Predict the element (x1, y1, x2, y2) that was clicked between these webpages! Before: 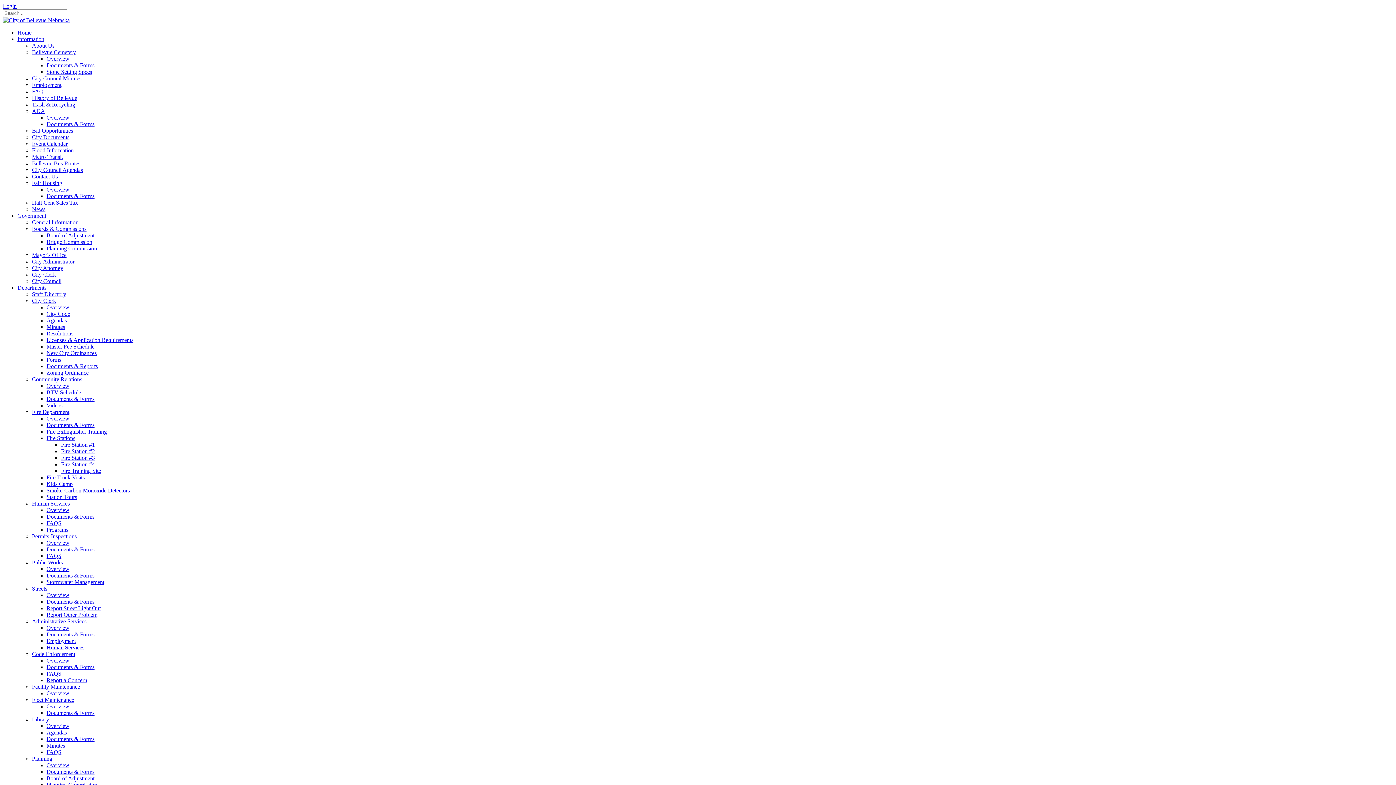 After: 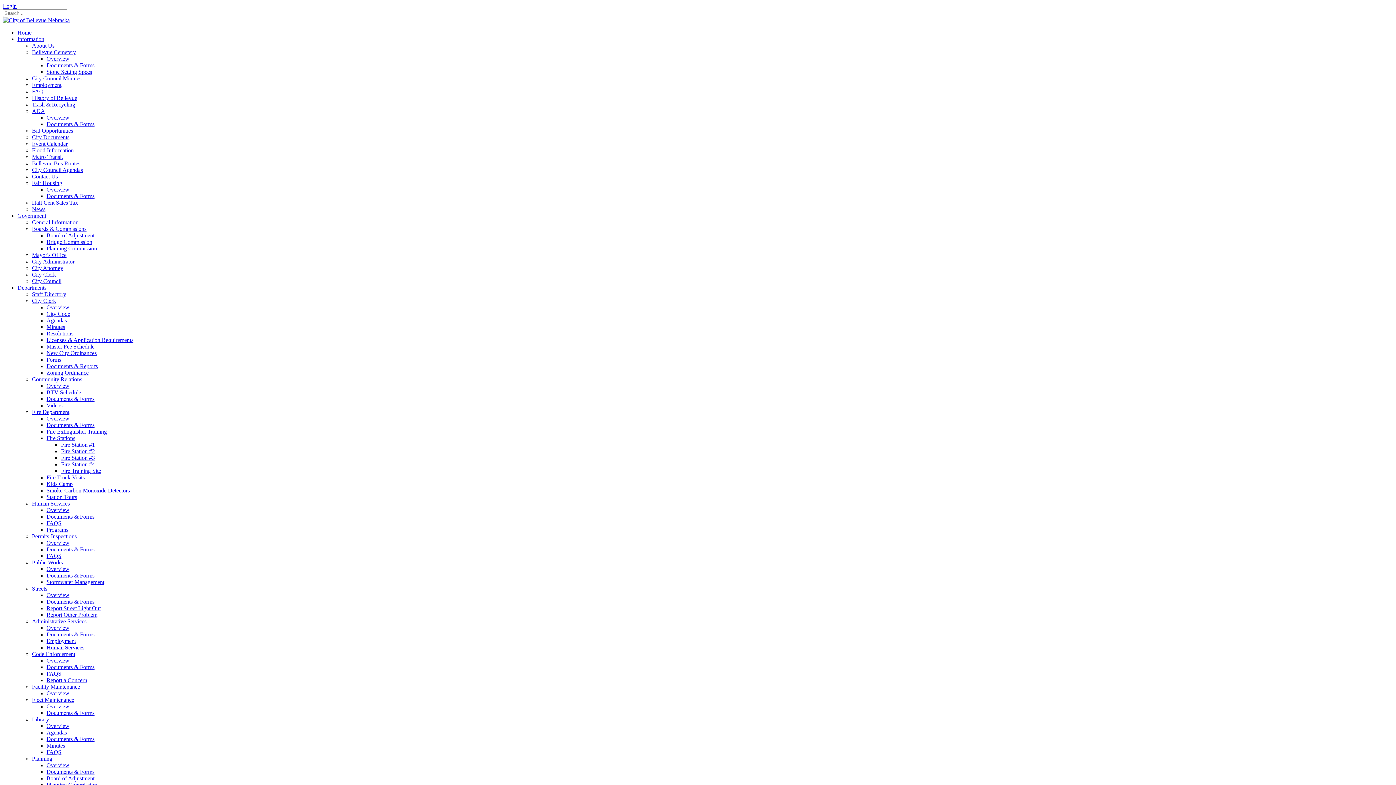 Action: bbox: (32, 140, 67, 146) label: Event Calendar